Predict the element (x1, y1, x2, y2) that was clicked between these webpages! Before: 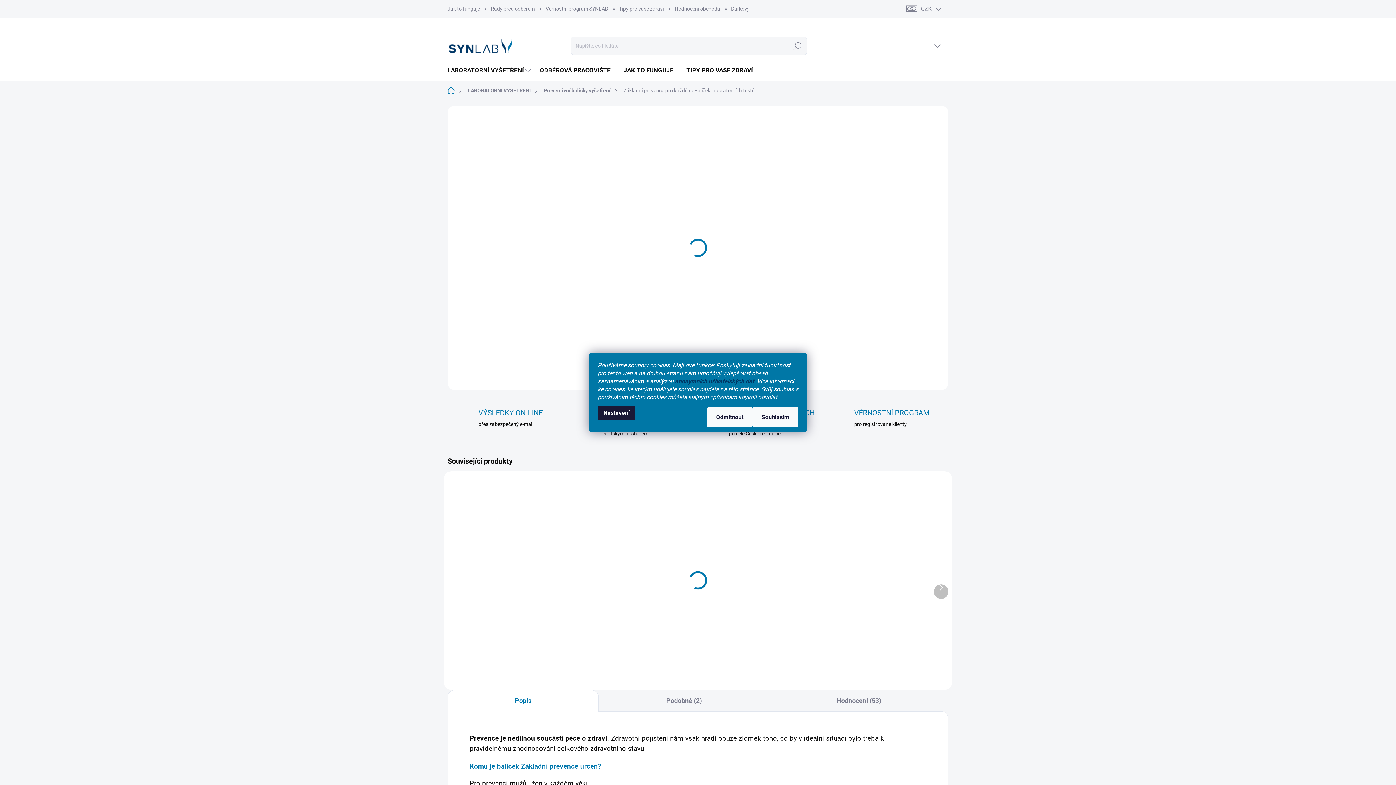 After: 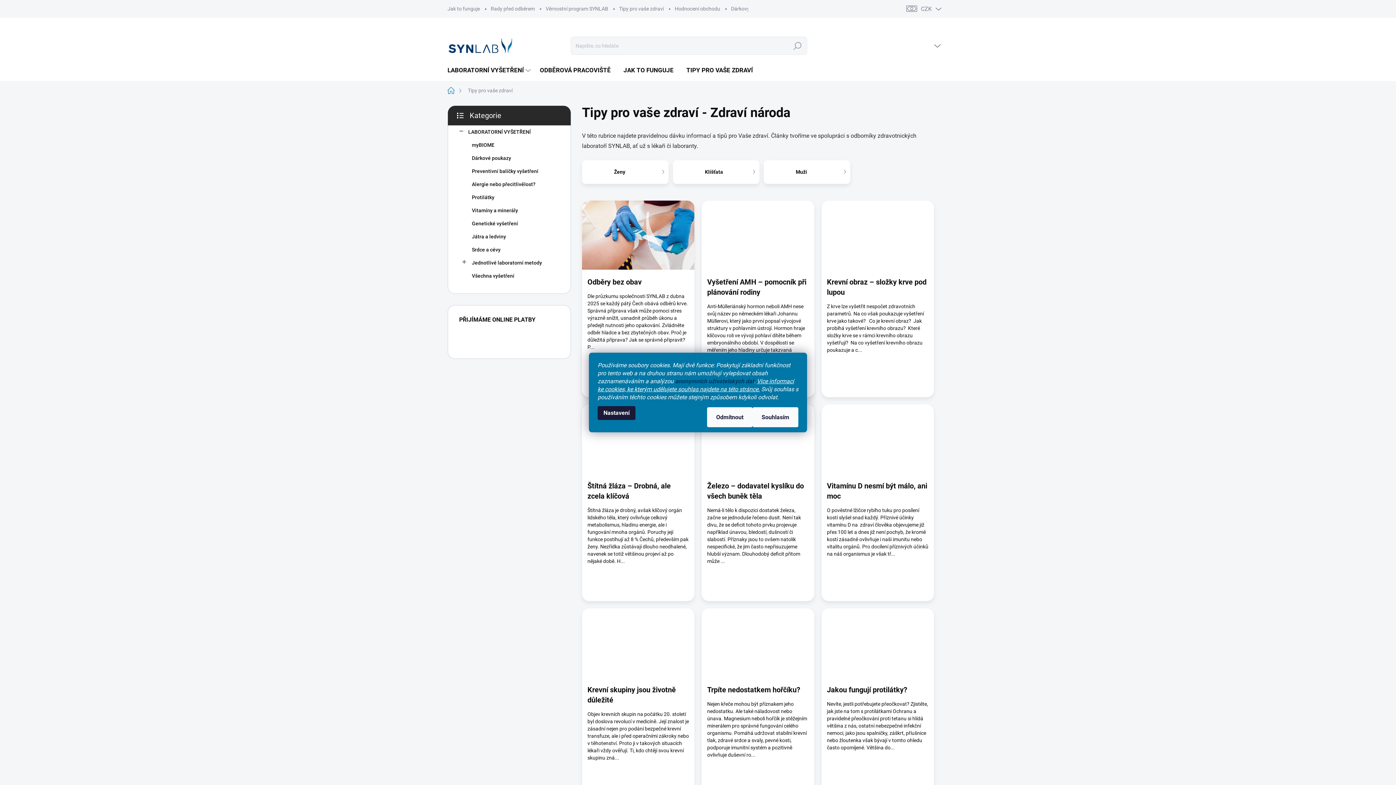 Action: label: TIPY PRO VAŠE ZDRAVÍ bbox: (679, 59, 758, 81)